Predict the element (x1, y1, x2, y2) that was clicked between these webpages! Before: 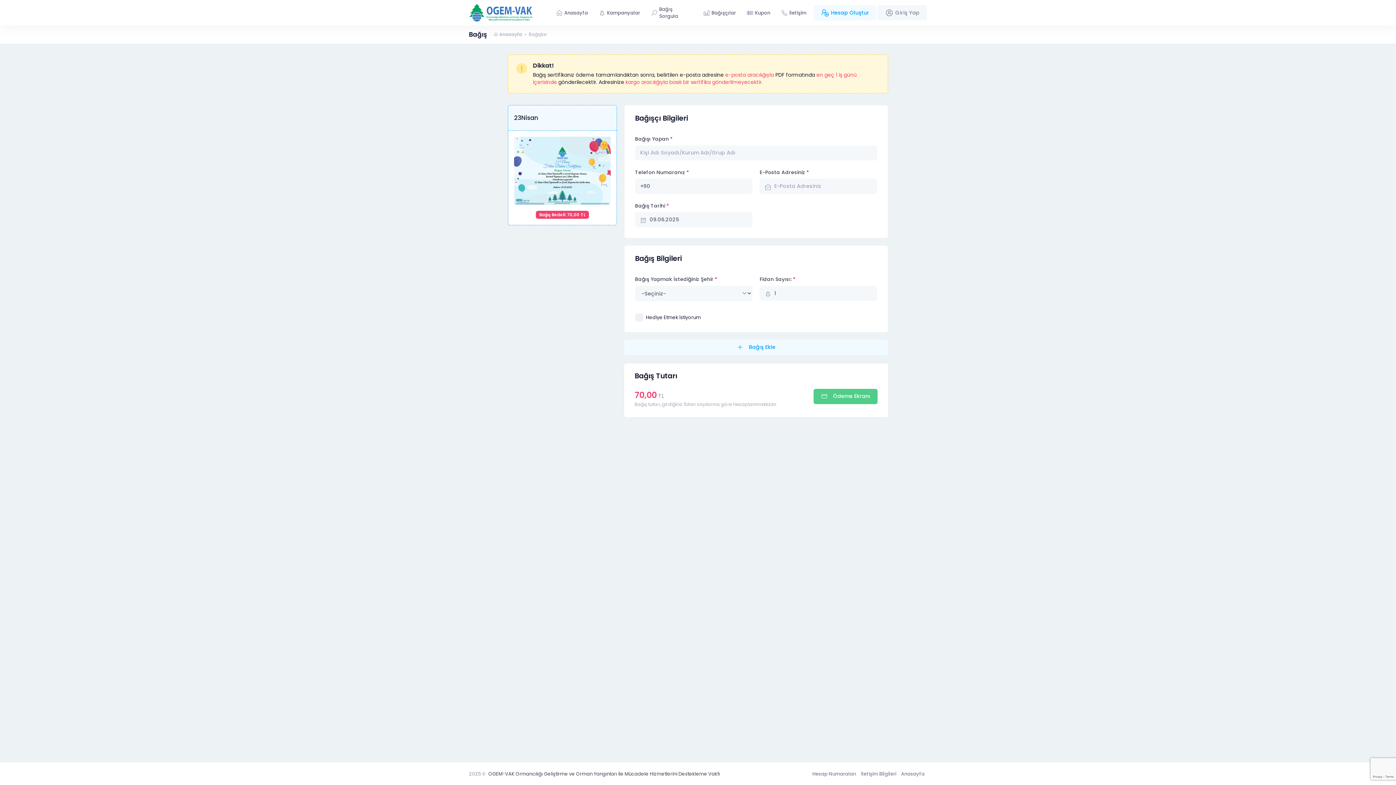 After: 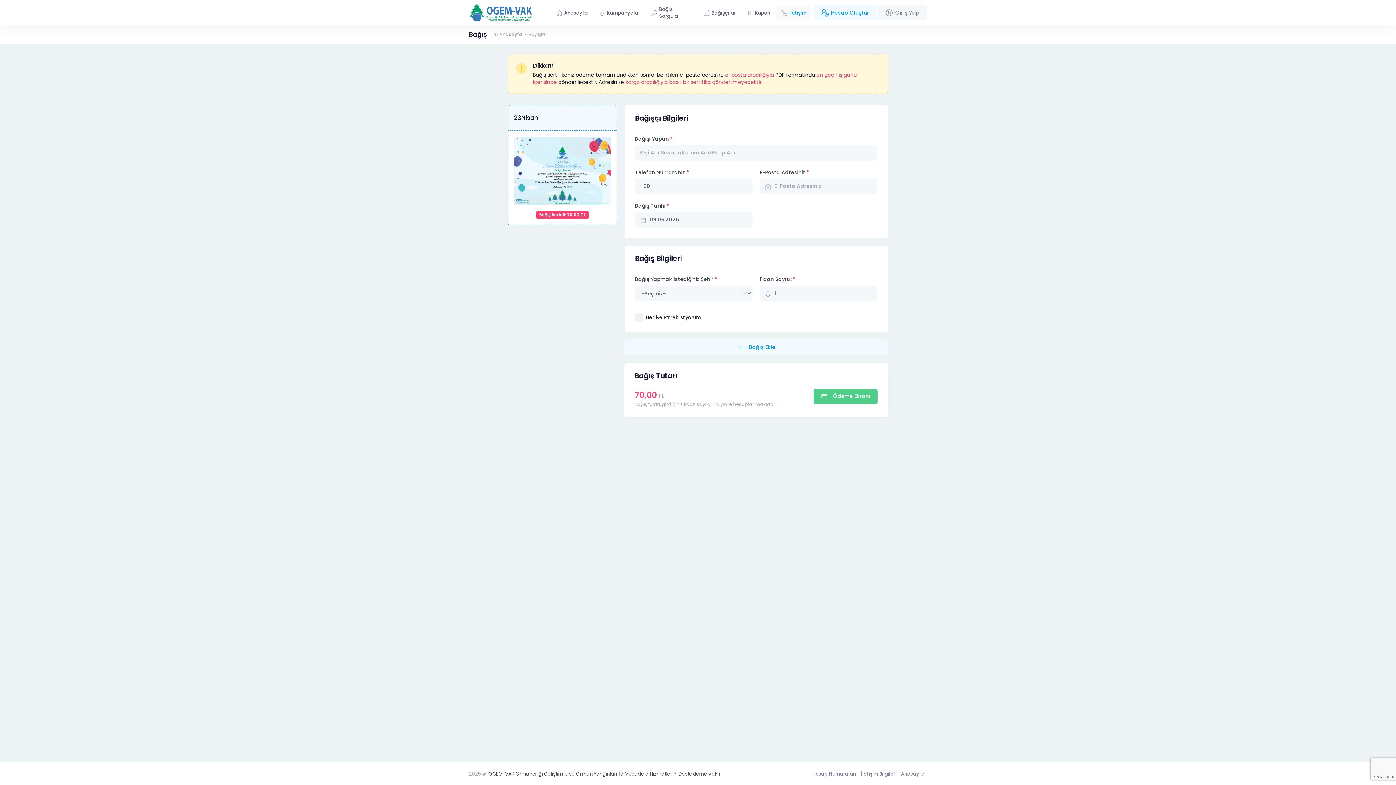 Action: label: İletişim bbox: (776, 5, 811, 19)